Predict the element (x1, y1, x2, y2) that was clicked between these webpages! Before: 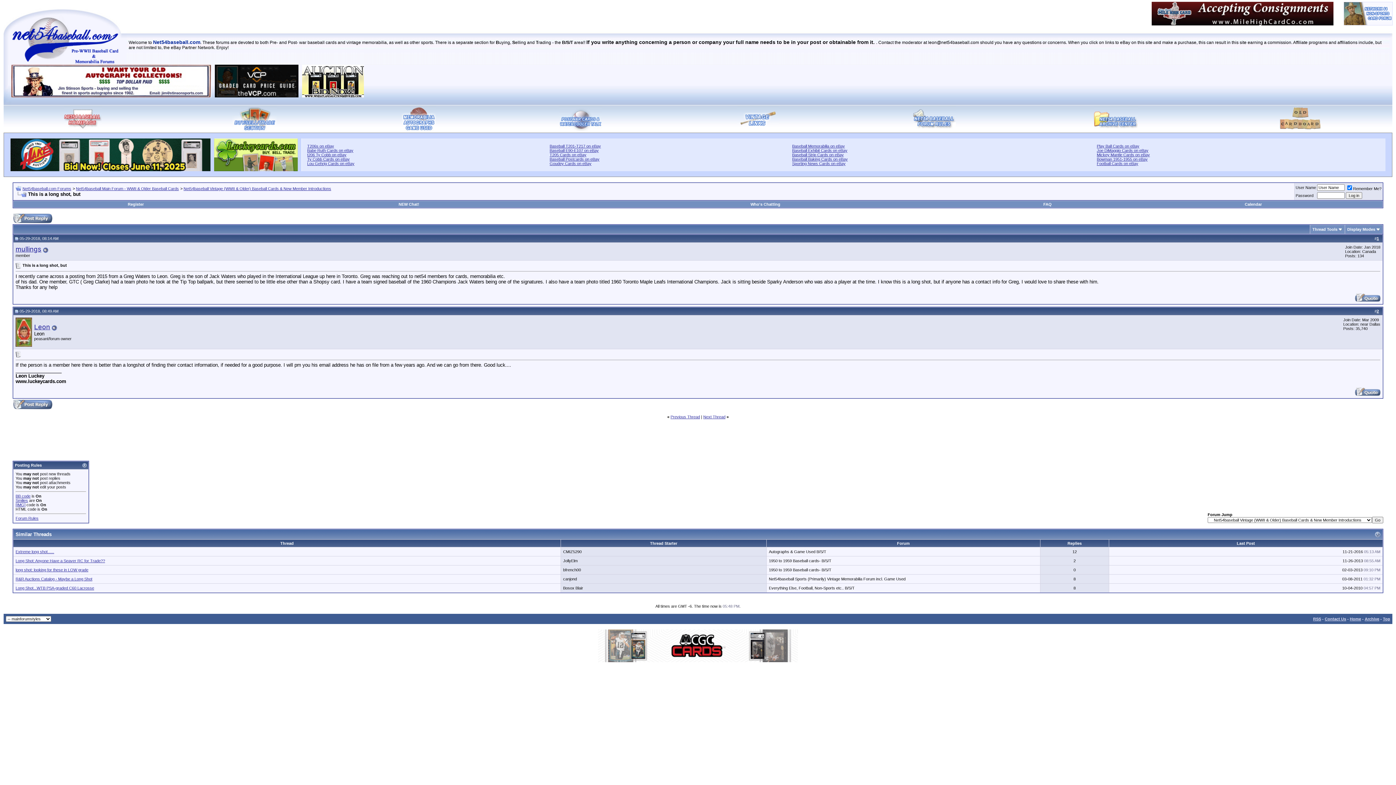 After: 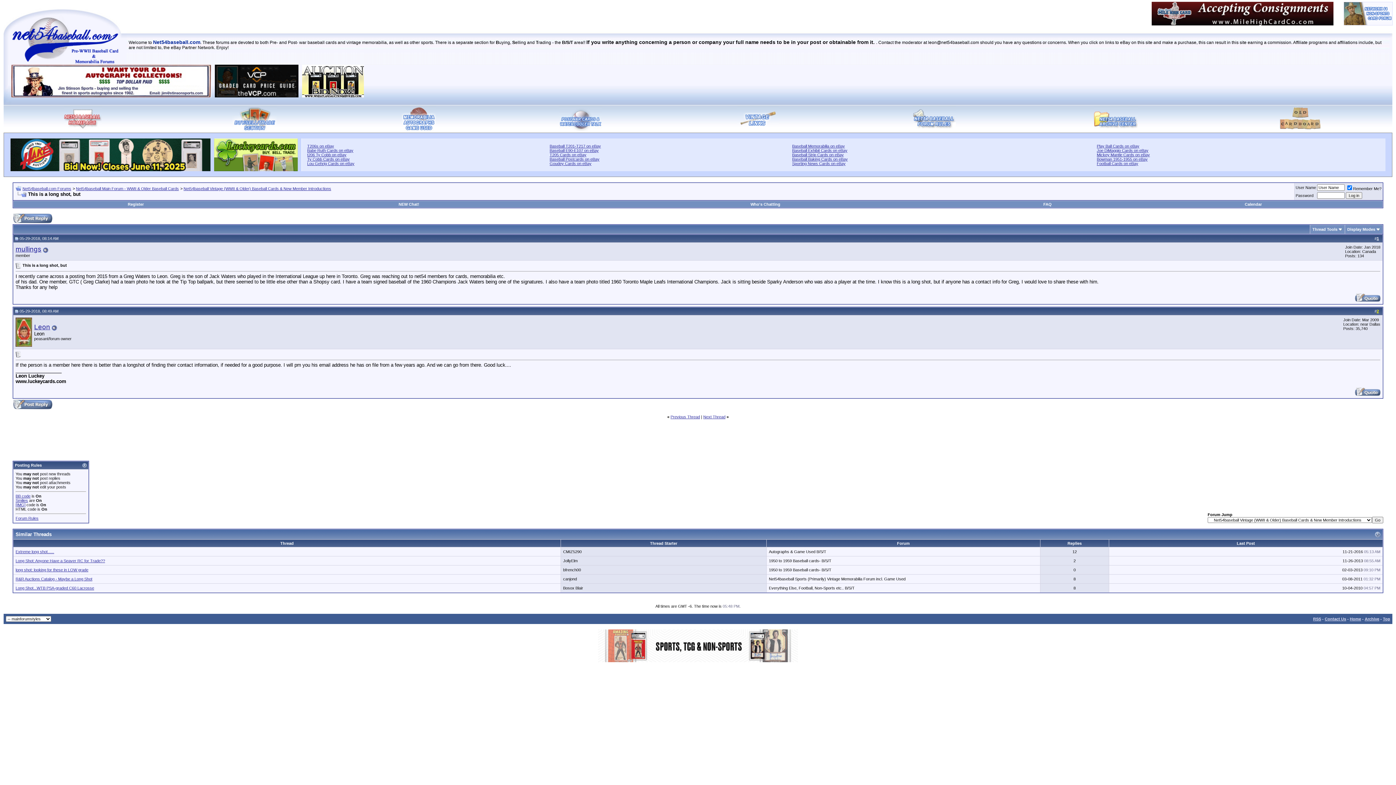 Action: label: 2 bbox: (1377, 309, 1379, 313)